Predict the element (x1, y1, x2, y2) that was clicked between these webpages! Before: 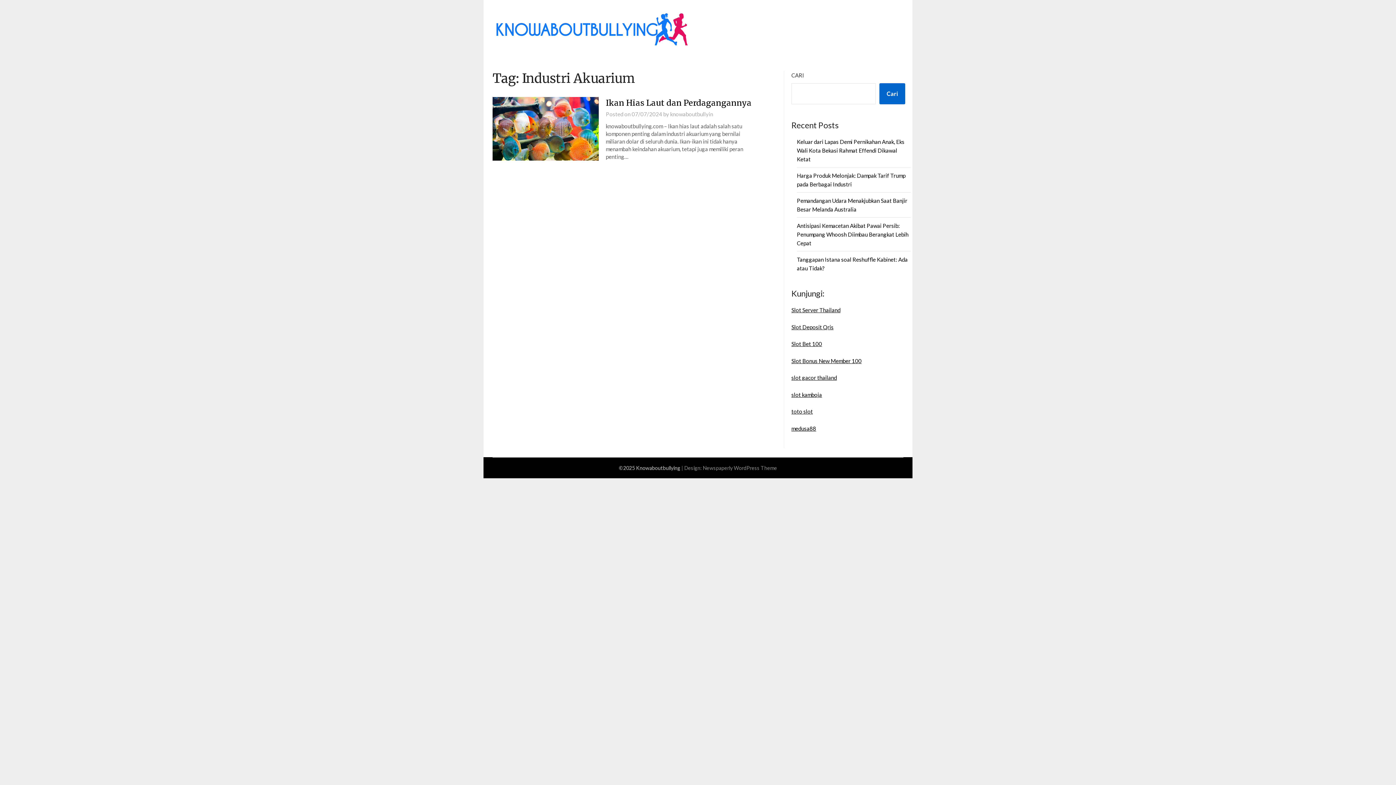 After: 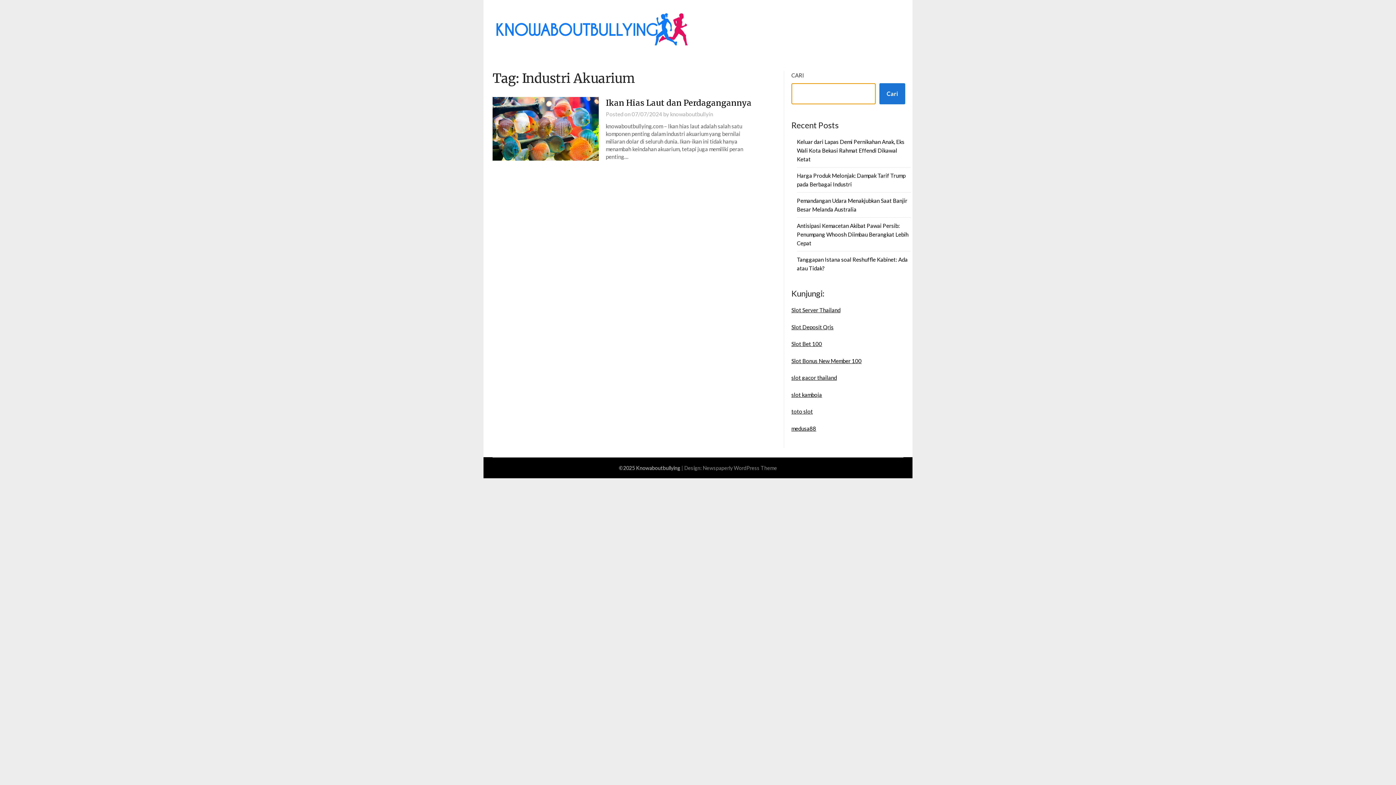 Action: bbox: (879, 83, 905, 104) label: Cari